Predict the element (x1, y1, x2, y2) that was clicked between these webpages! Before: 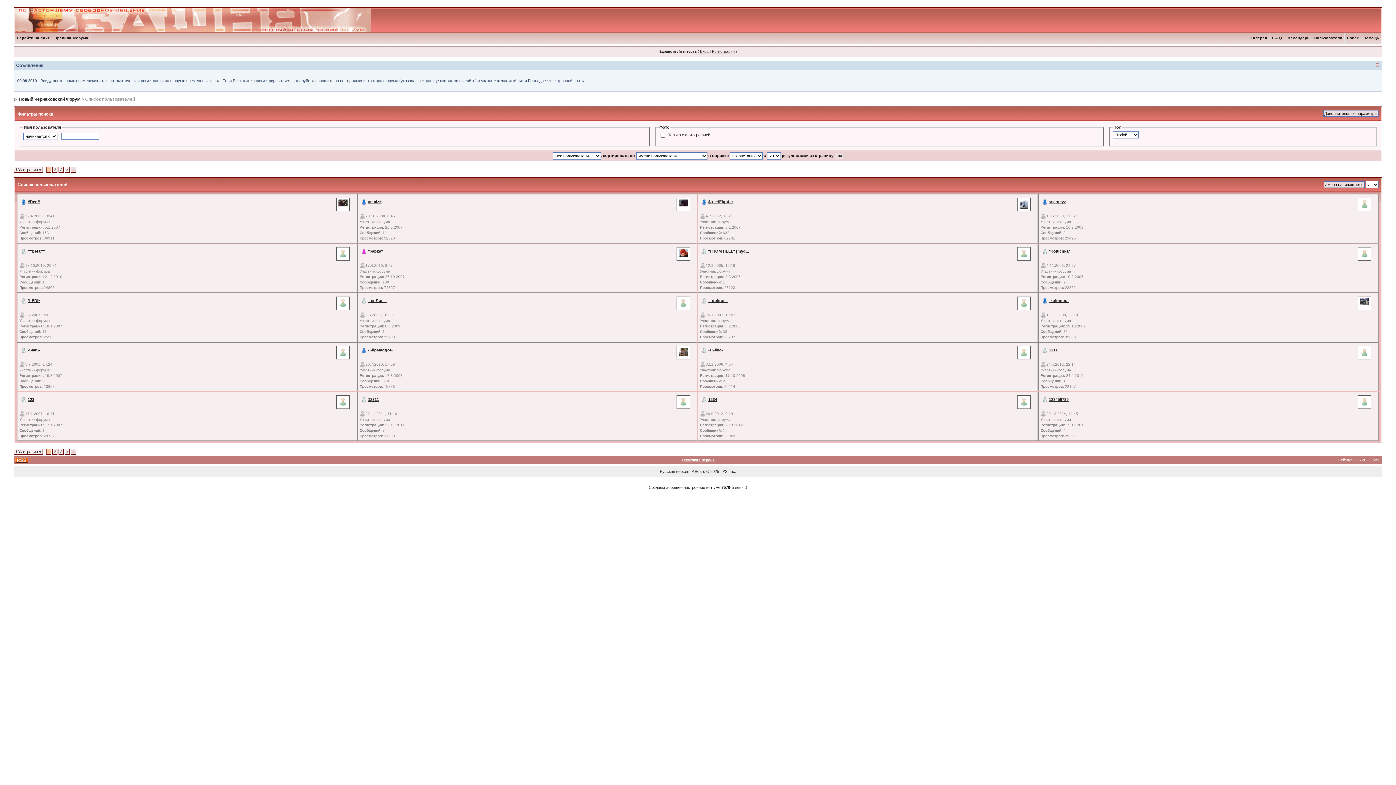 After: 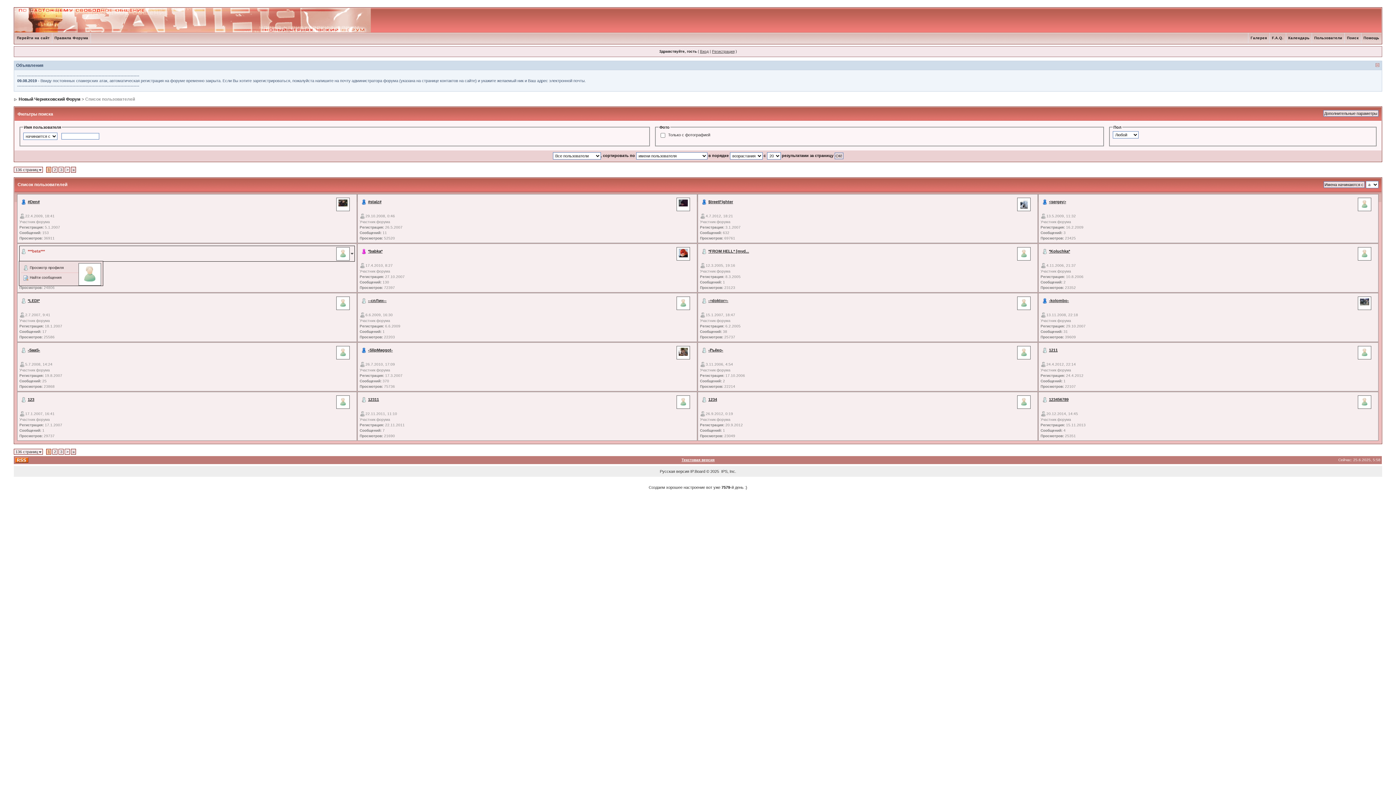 Action: bbox: (27, 249, 44, 253) label: ***beta***